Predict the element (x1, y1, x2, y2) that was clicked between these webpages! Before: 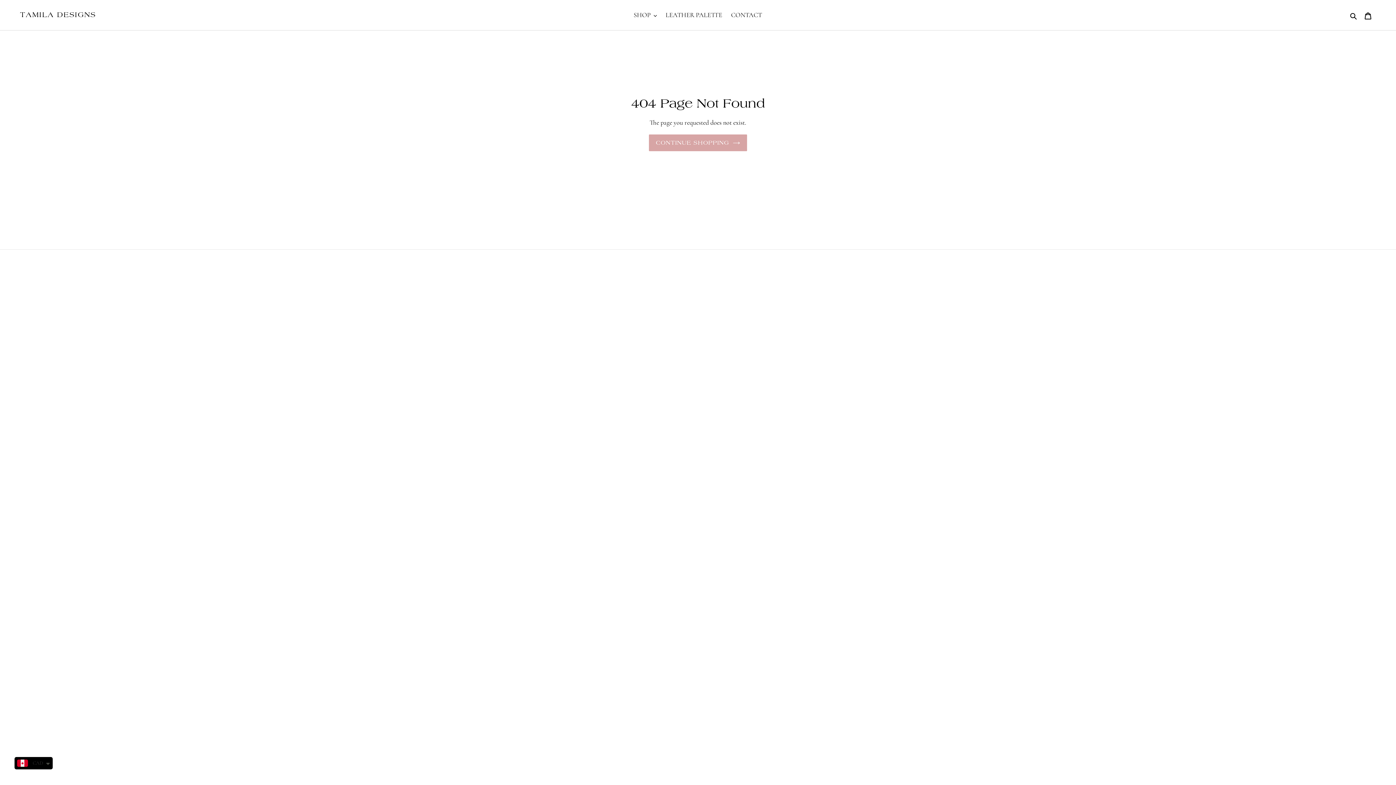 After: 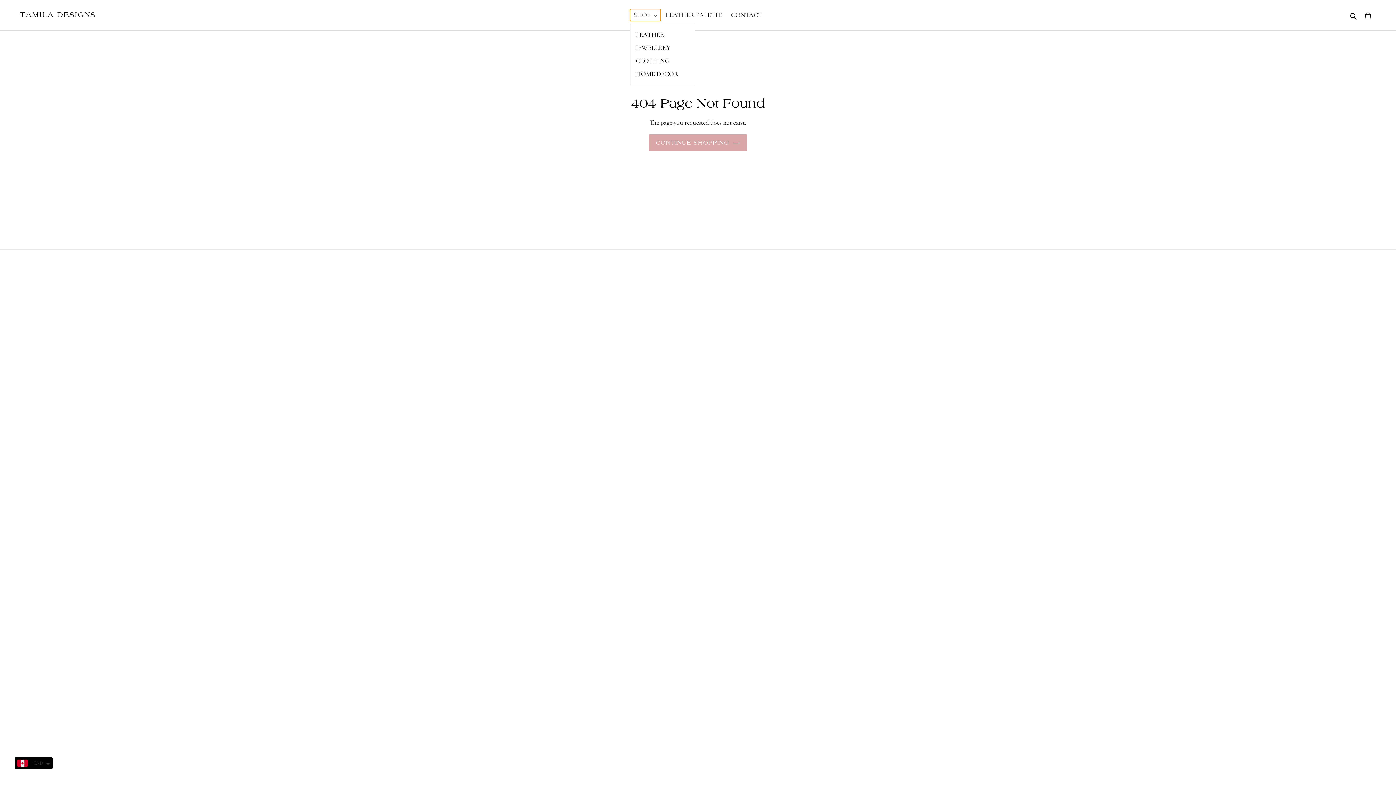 Action: bbox: (630, 9, 660, 21) label: SHOP